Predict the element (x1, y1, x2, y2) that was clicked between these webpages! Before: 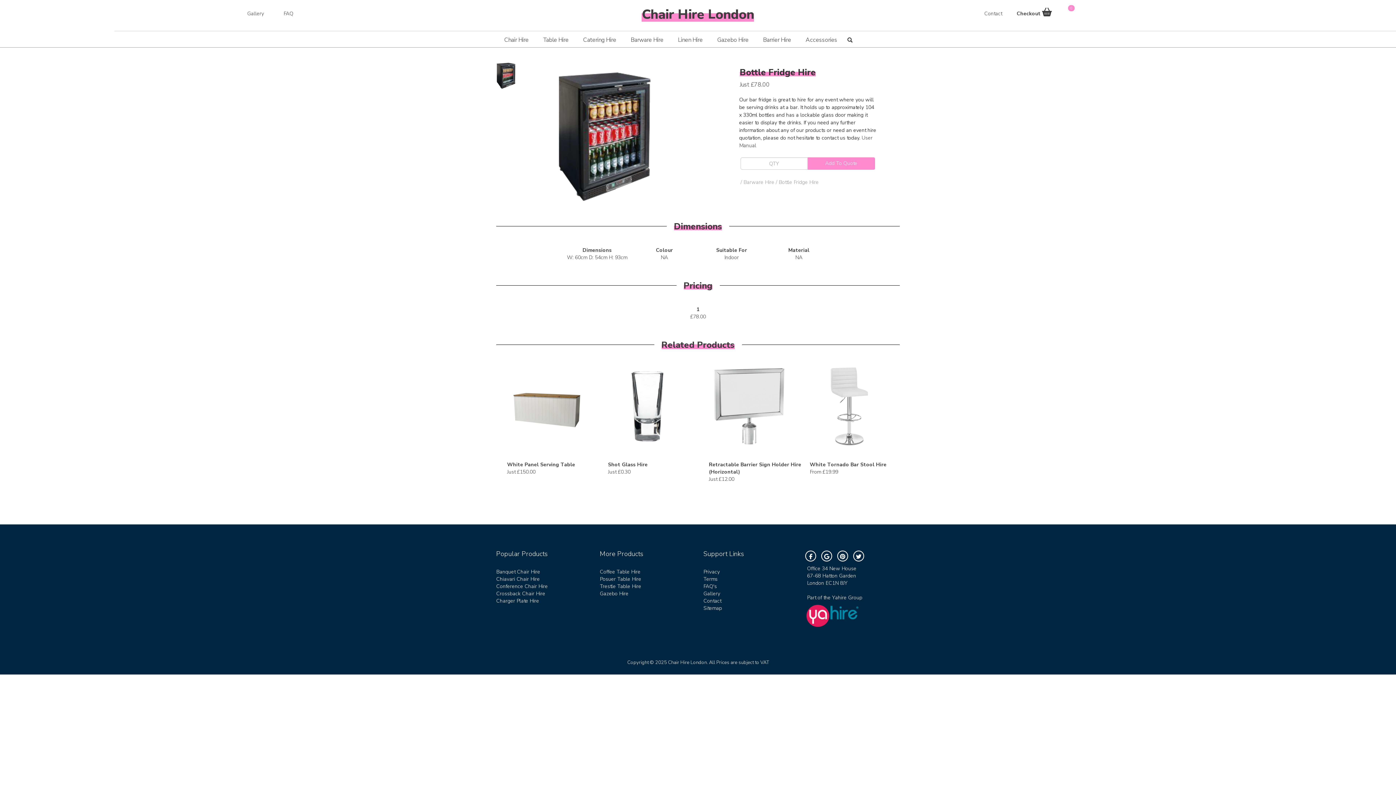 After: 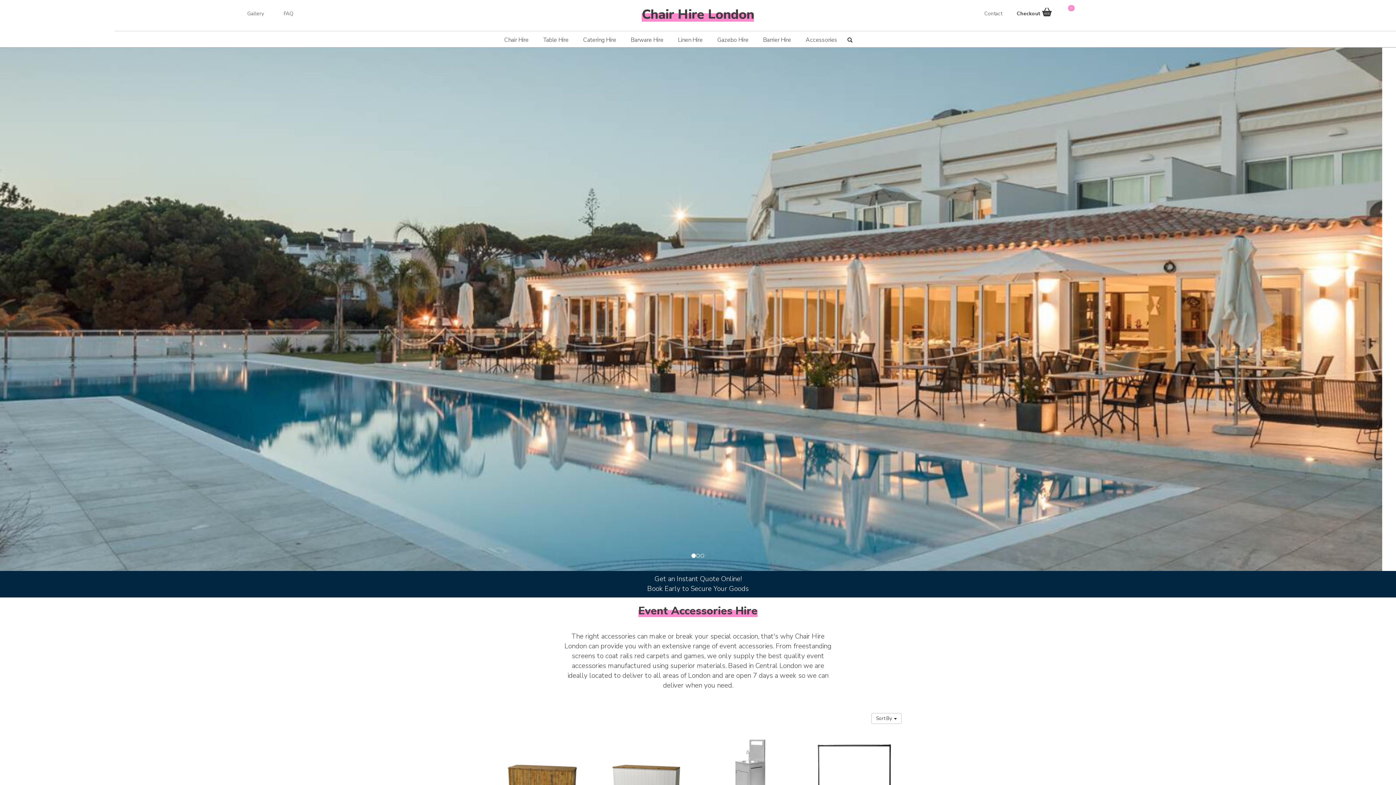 Action: bbox: (798, 32, 844, 47) label: Accessories